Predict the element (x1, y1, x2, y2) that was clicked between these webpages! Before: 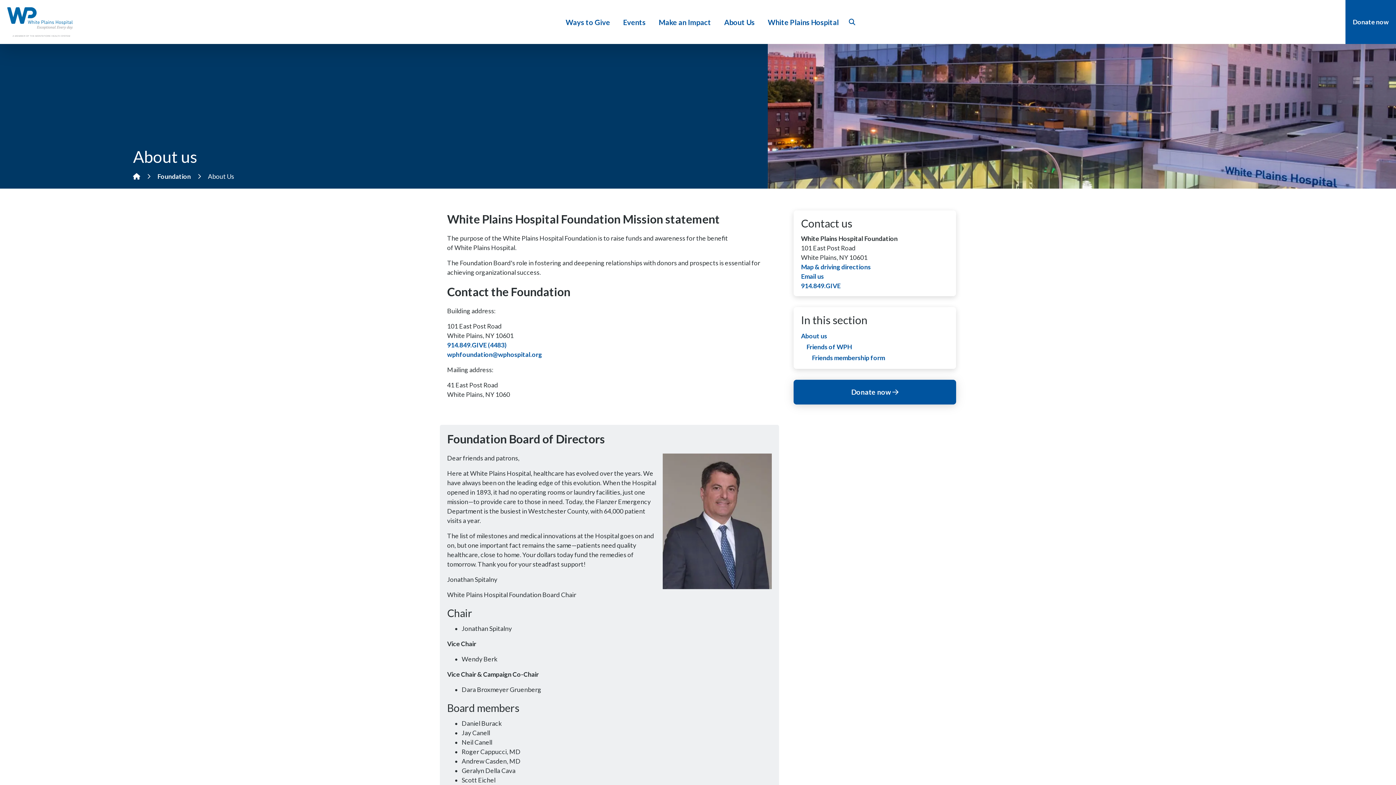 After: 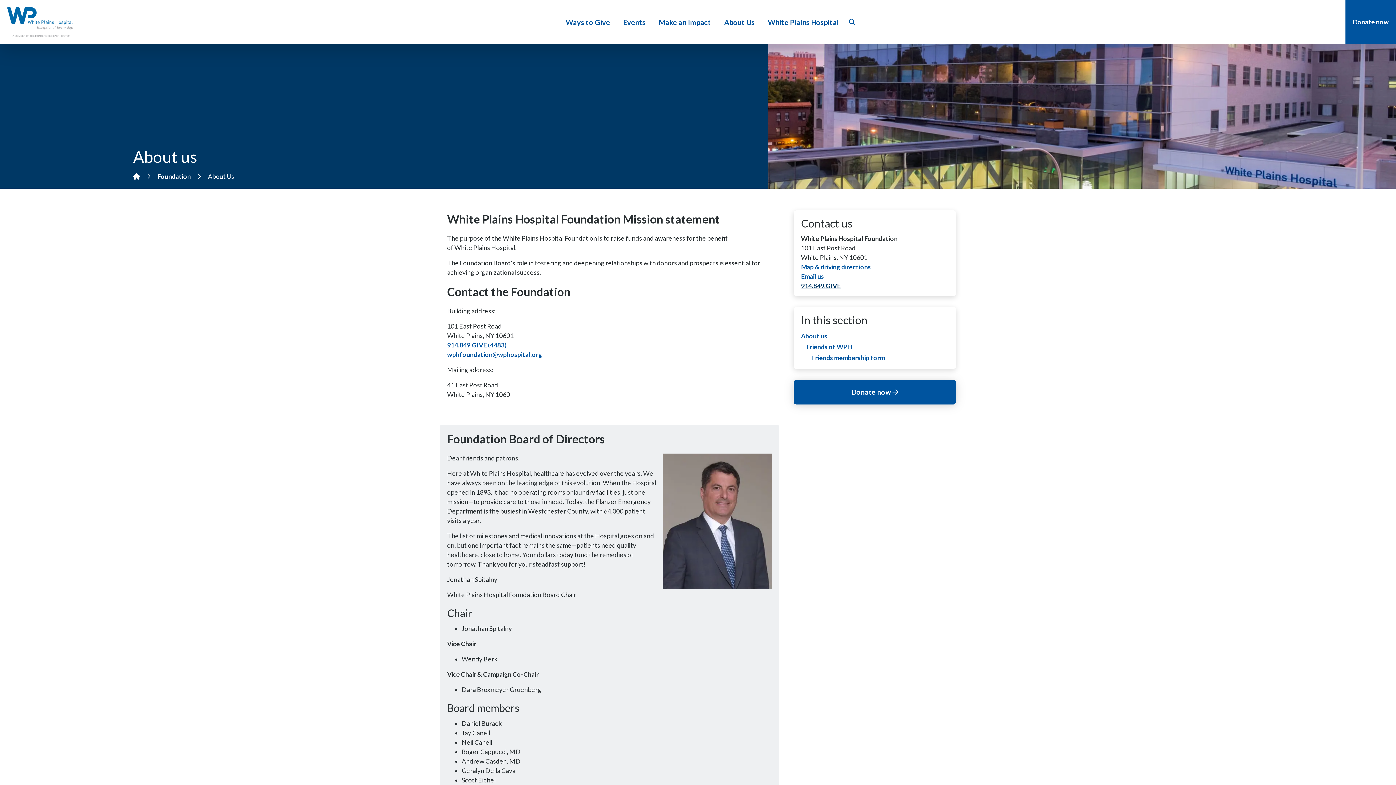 Action: label: 914.849.GIVE bbox: (801, 282, 840, 289)